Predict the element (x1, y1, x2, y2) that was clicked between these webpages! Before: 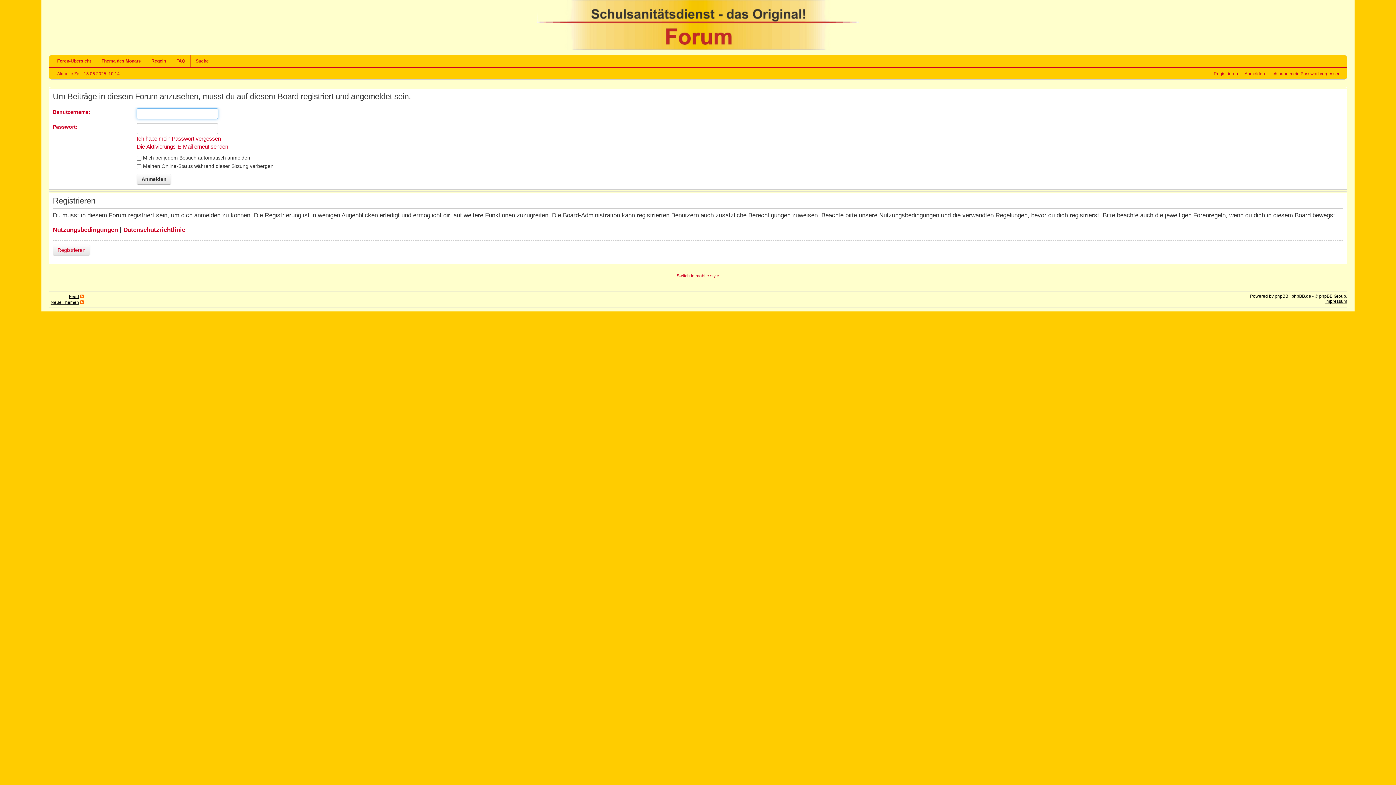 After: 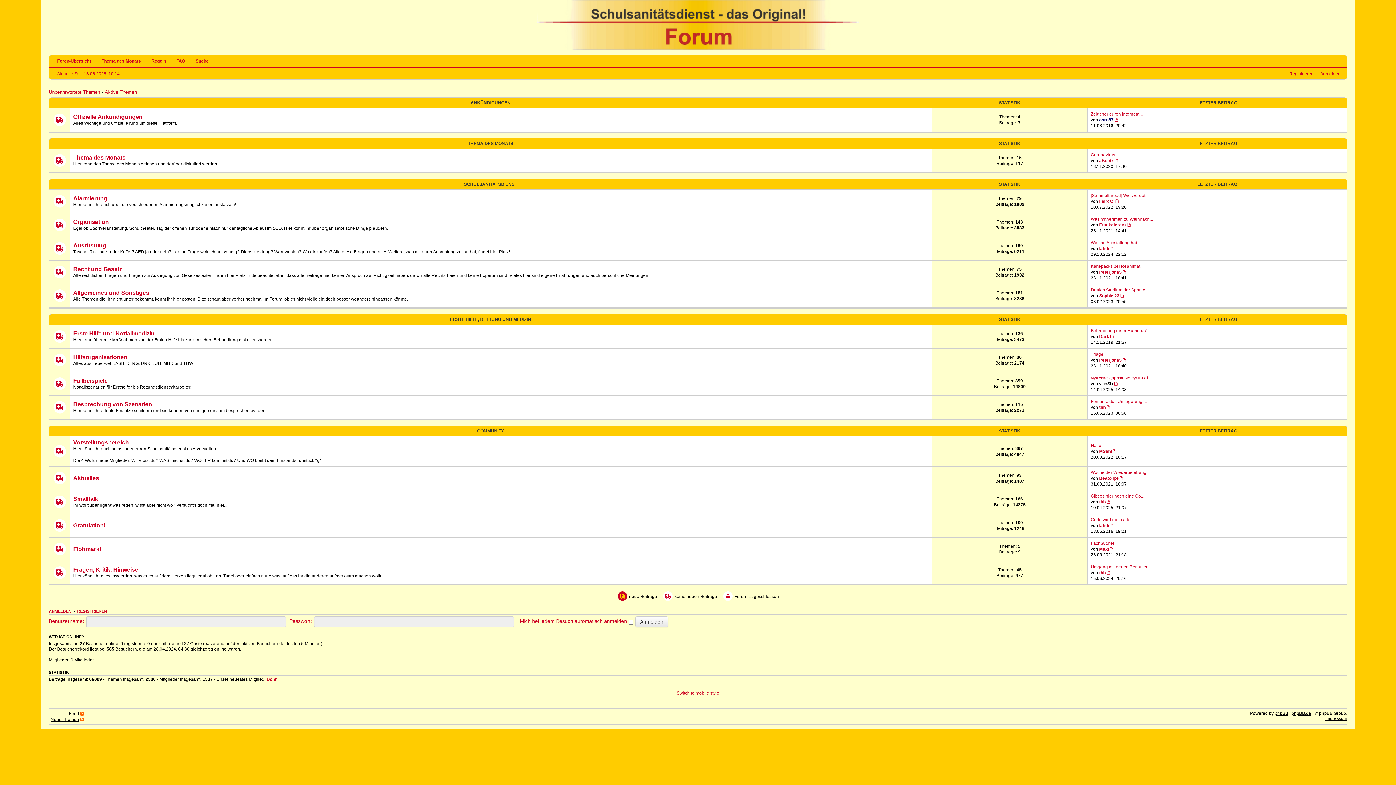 Action: bbox: (537, 46, 858, 51)